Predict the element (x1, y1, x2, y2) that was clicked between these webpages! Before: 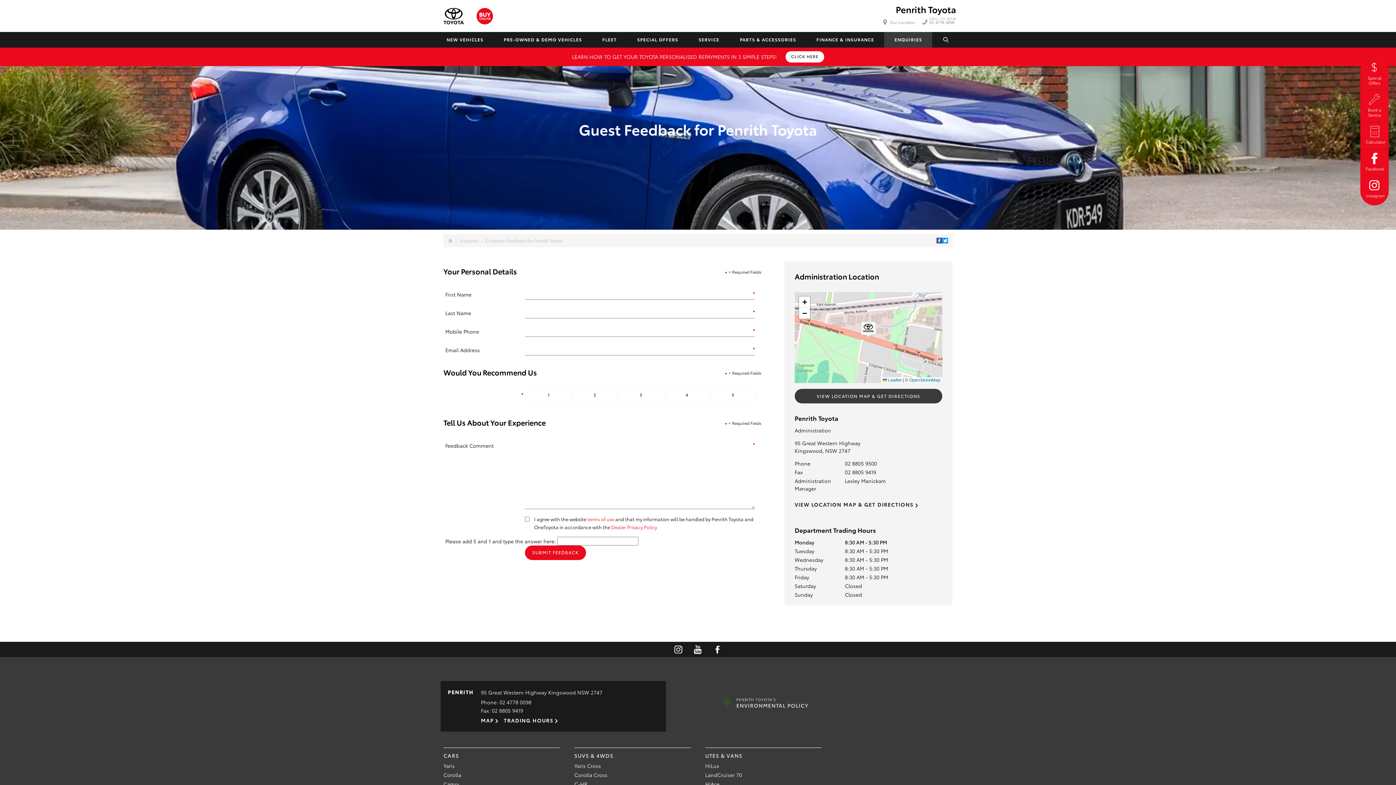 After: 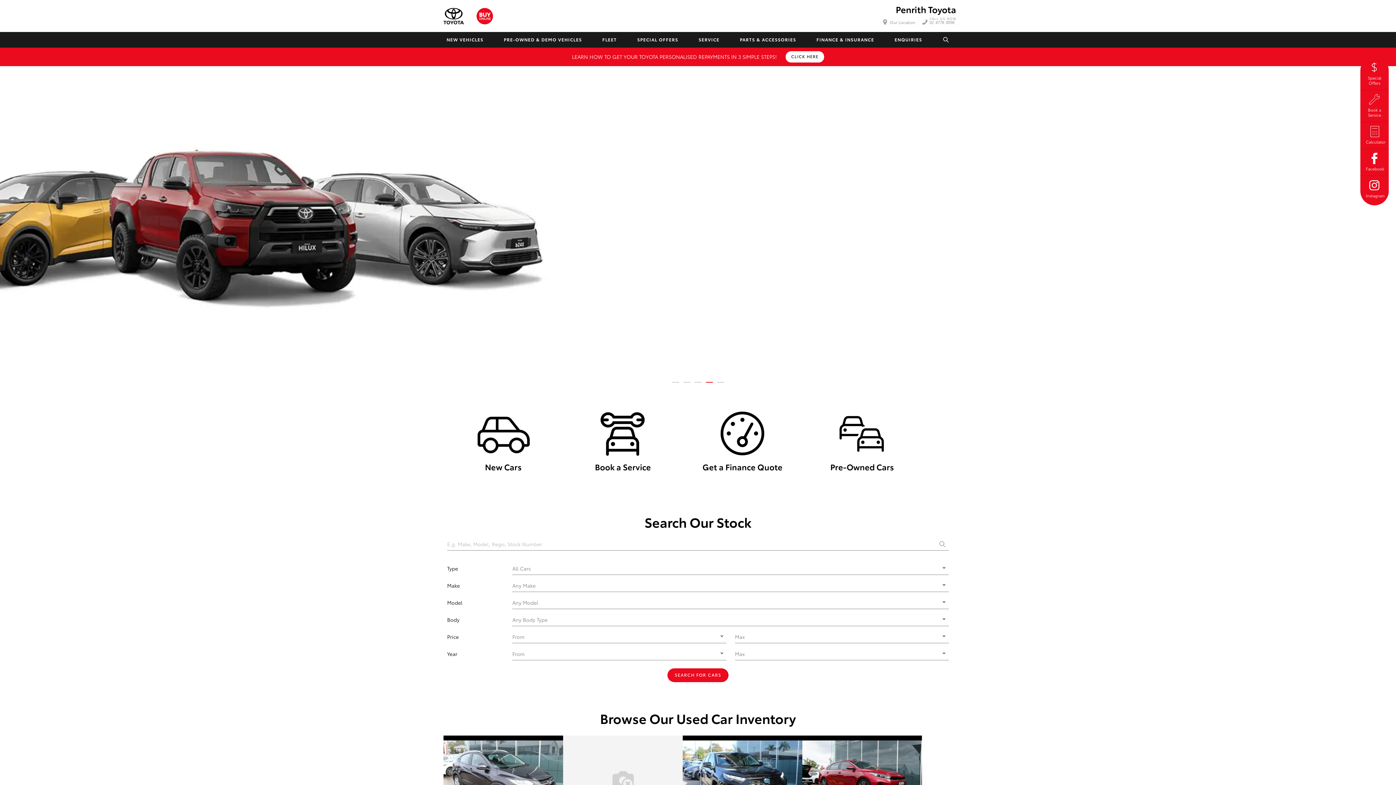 Action: bbox: (443, 7, 464, 24)